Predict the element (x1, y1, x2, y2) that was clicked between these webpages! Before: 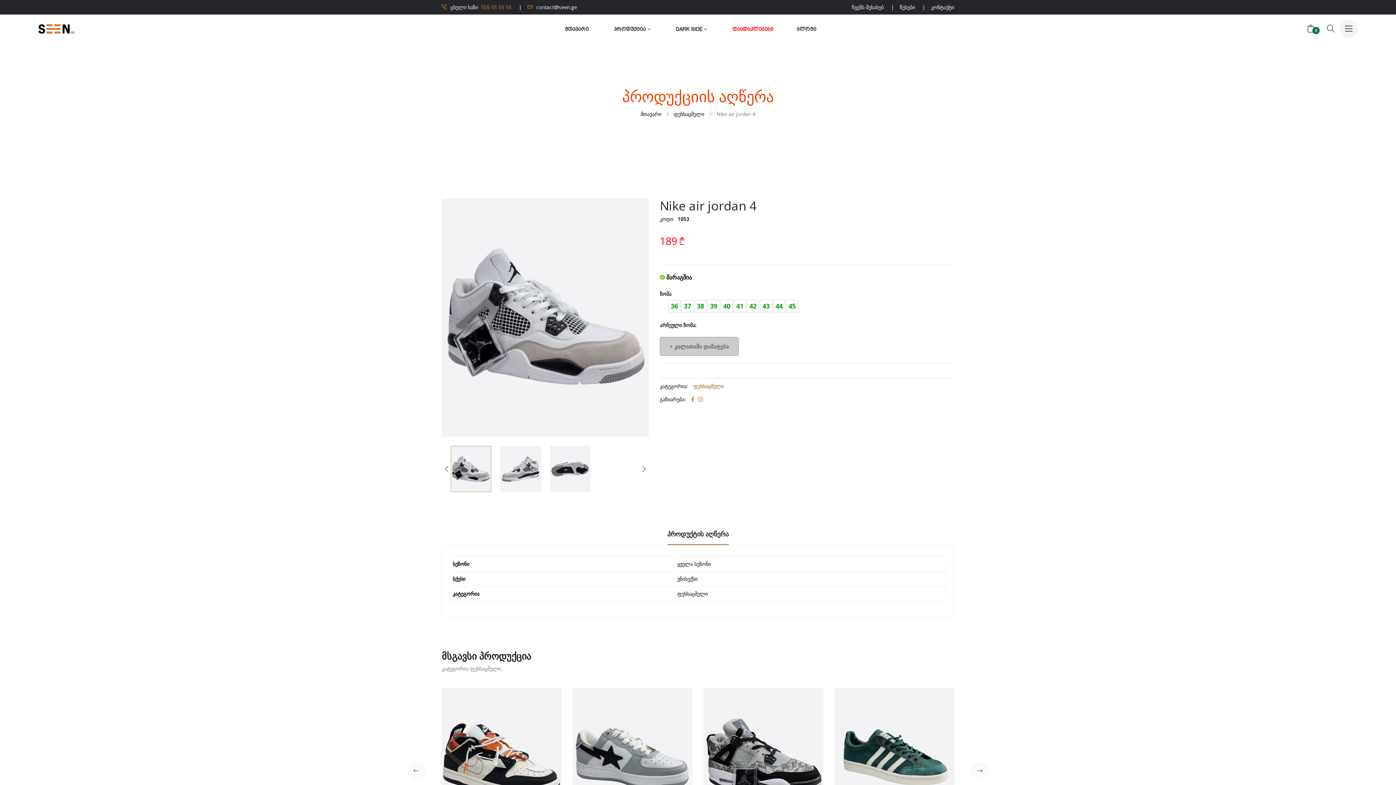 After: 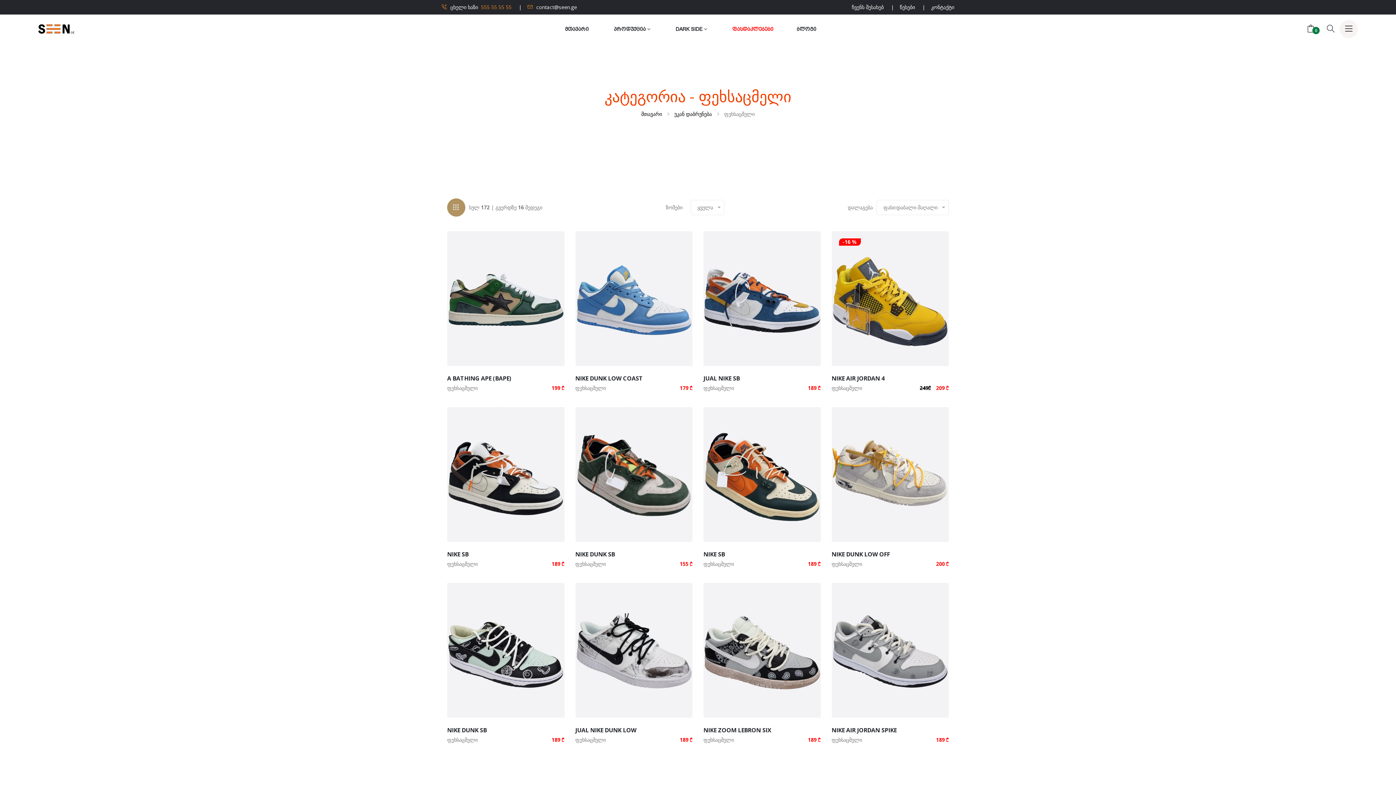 Action: label: ფეხსაცმელი bbox: (693, 382, 724, 389)